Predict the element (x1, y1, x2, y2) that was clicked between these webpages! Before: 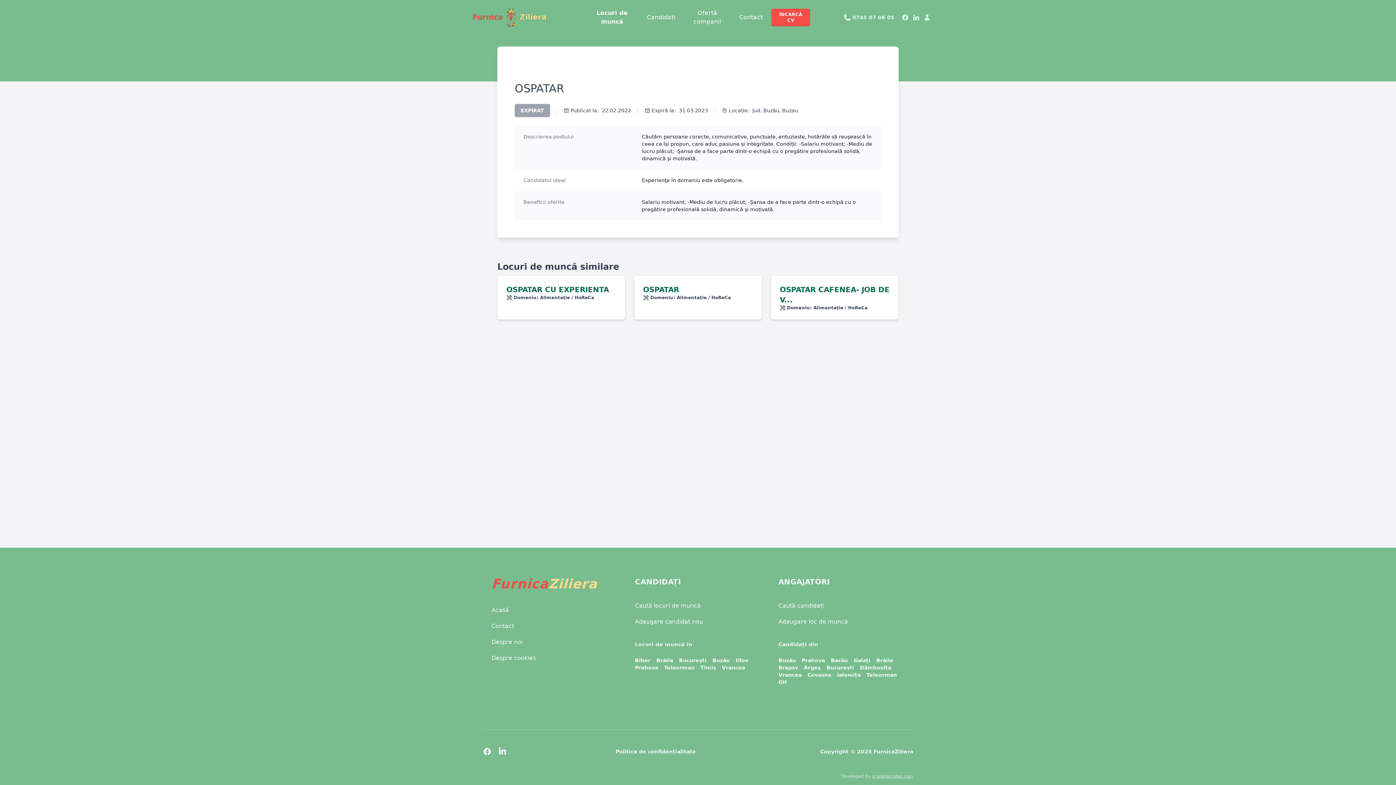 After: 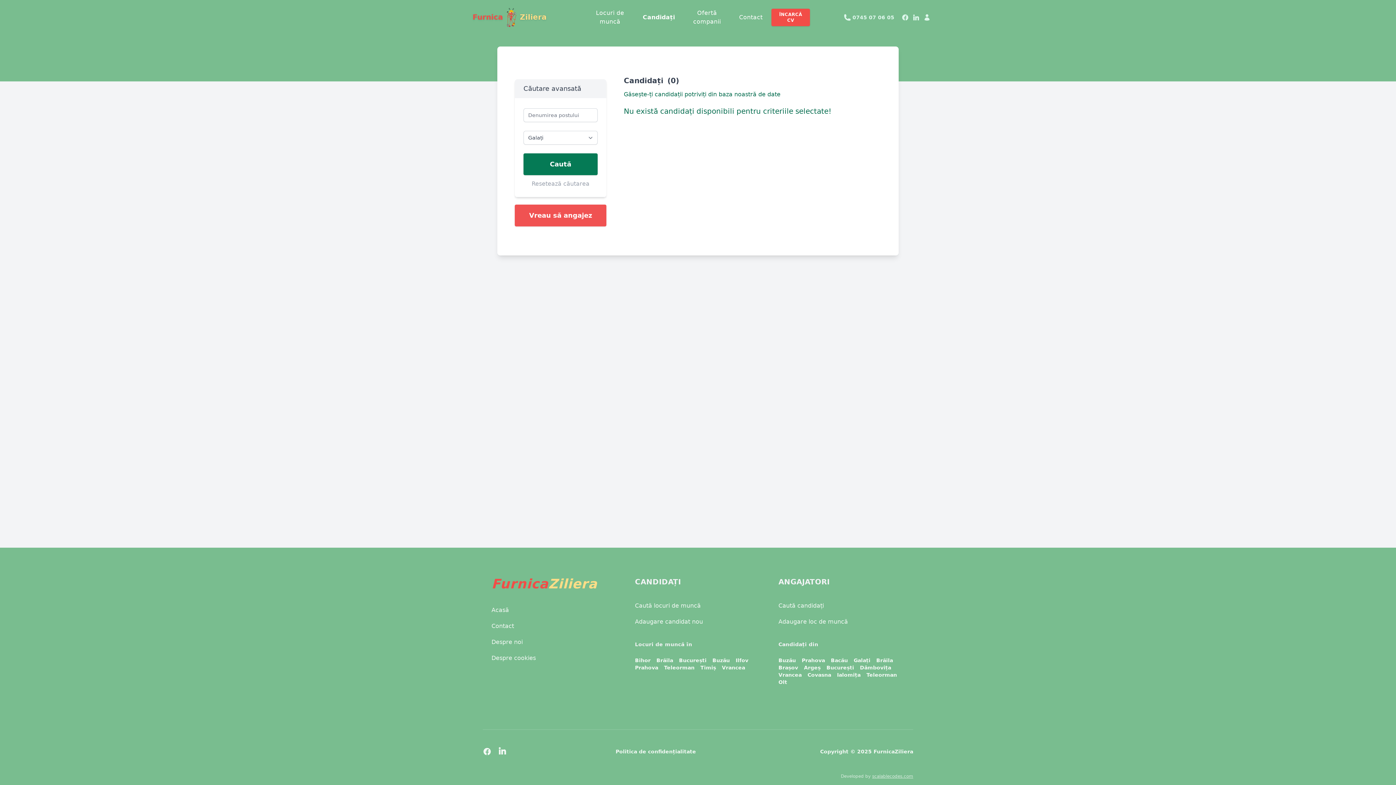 Action: bbox: (853, 657, 875, 663) label: Galați